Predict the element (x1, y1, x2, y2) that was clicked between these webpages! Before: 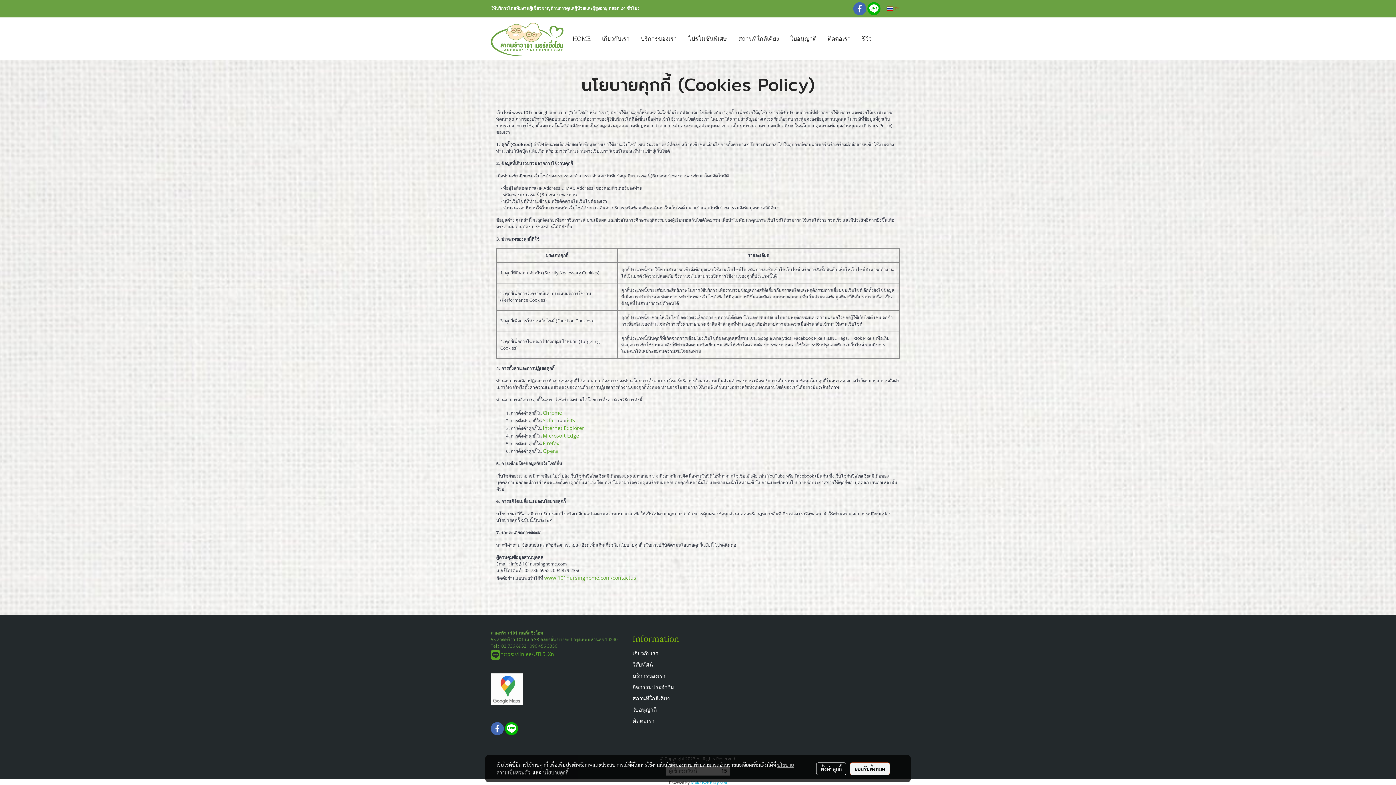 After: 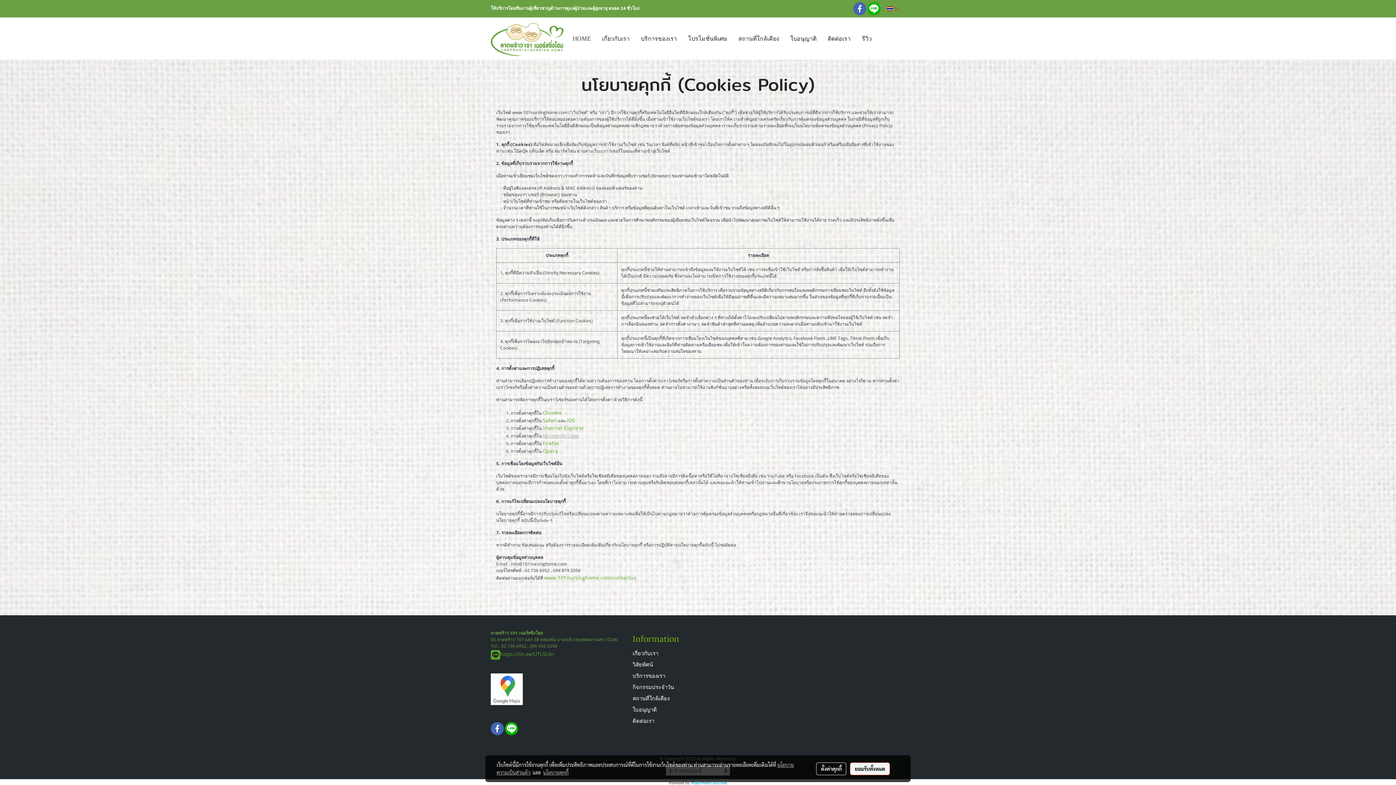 Action: label: Microsoft Edge bbox: (542, 432, 579, 439)